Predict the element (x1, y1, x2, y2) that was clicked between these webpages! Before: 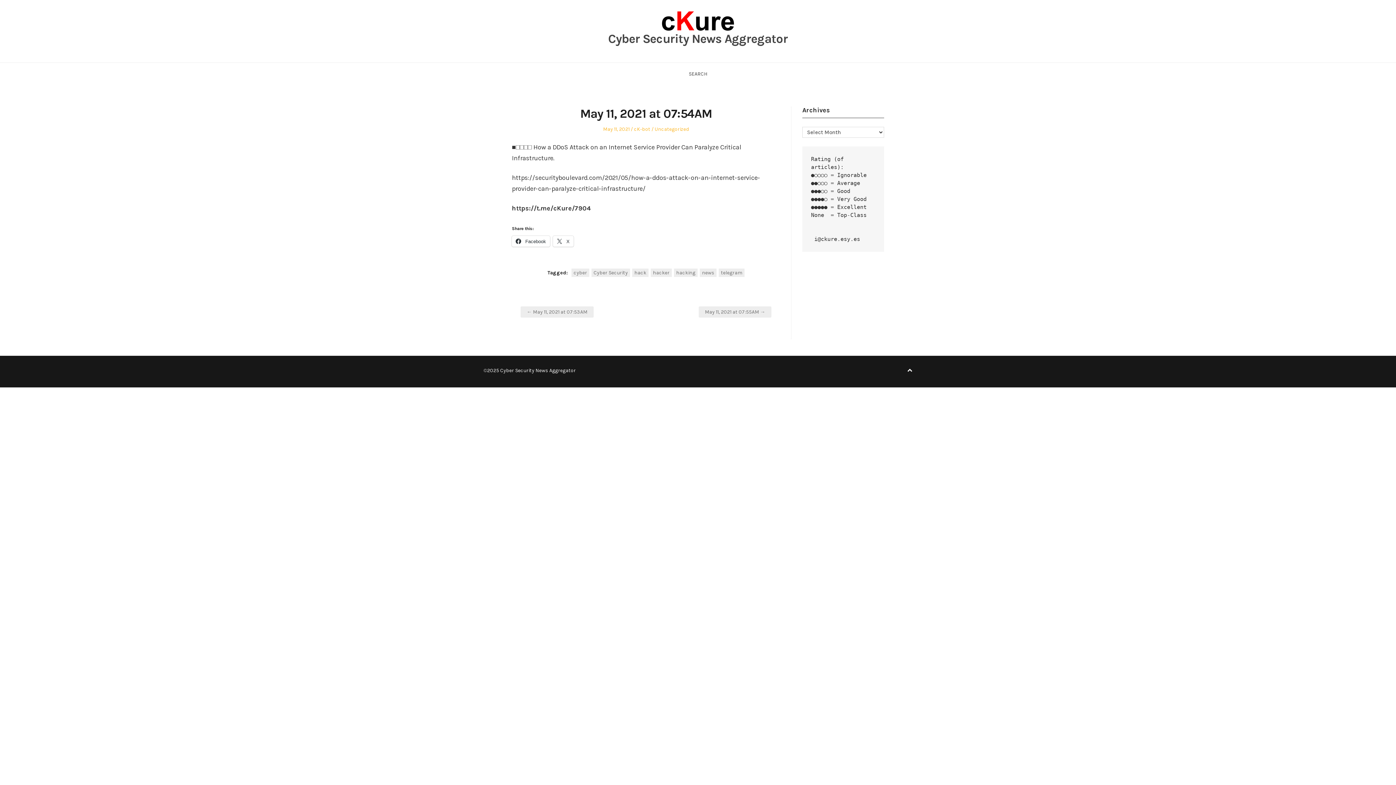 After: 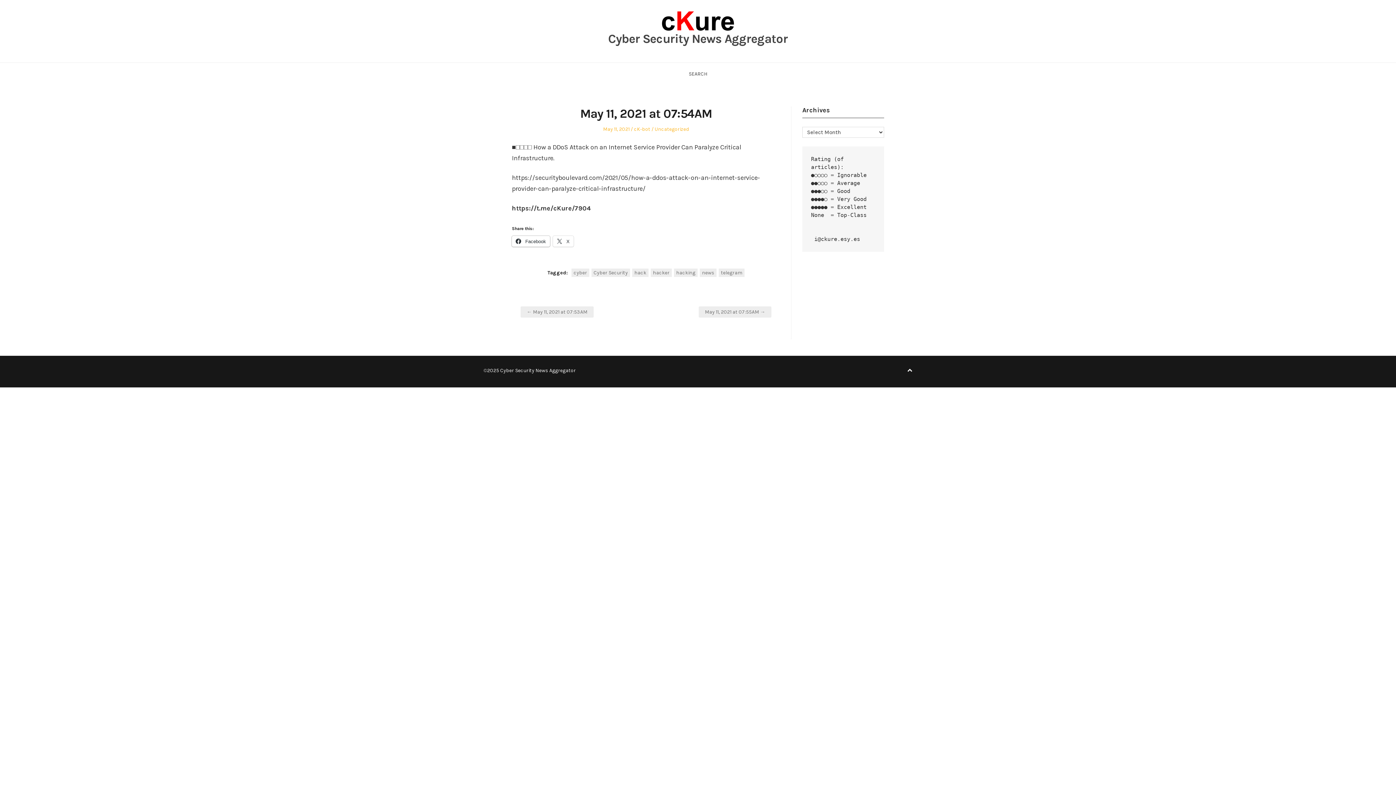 Action: bbox: (512, 235, 550, 246) label:  Facebook